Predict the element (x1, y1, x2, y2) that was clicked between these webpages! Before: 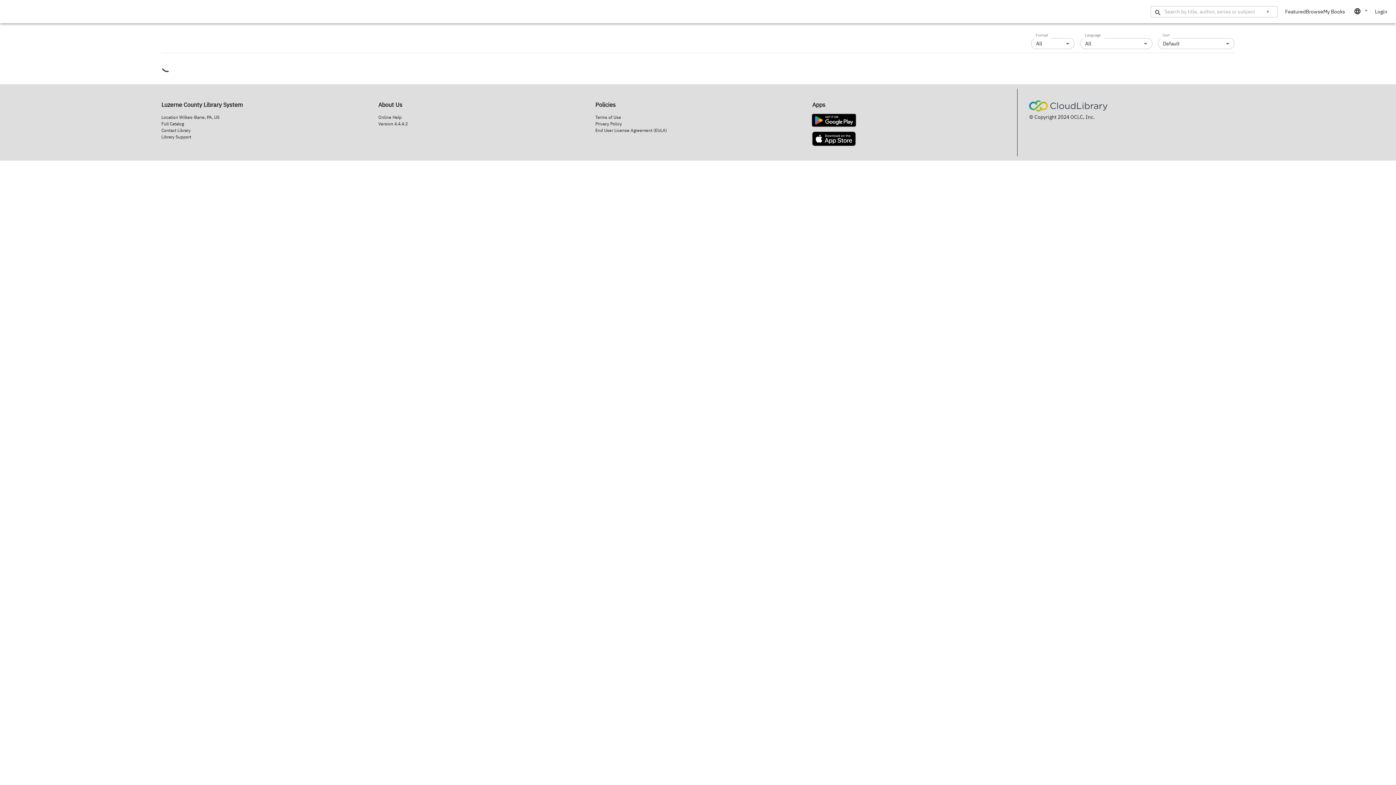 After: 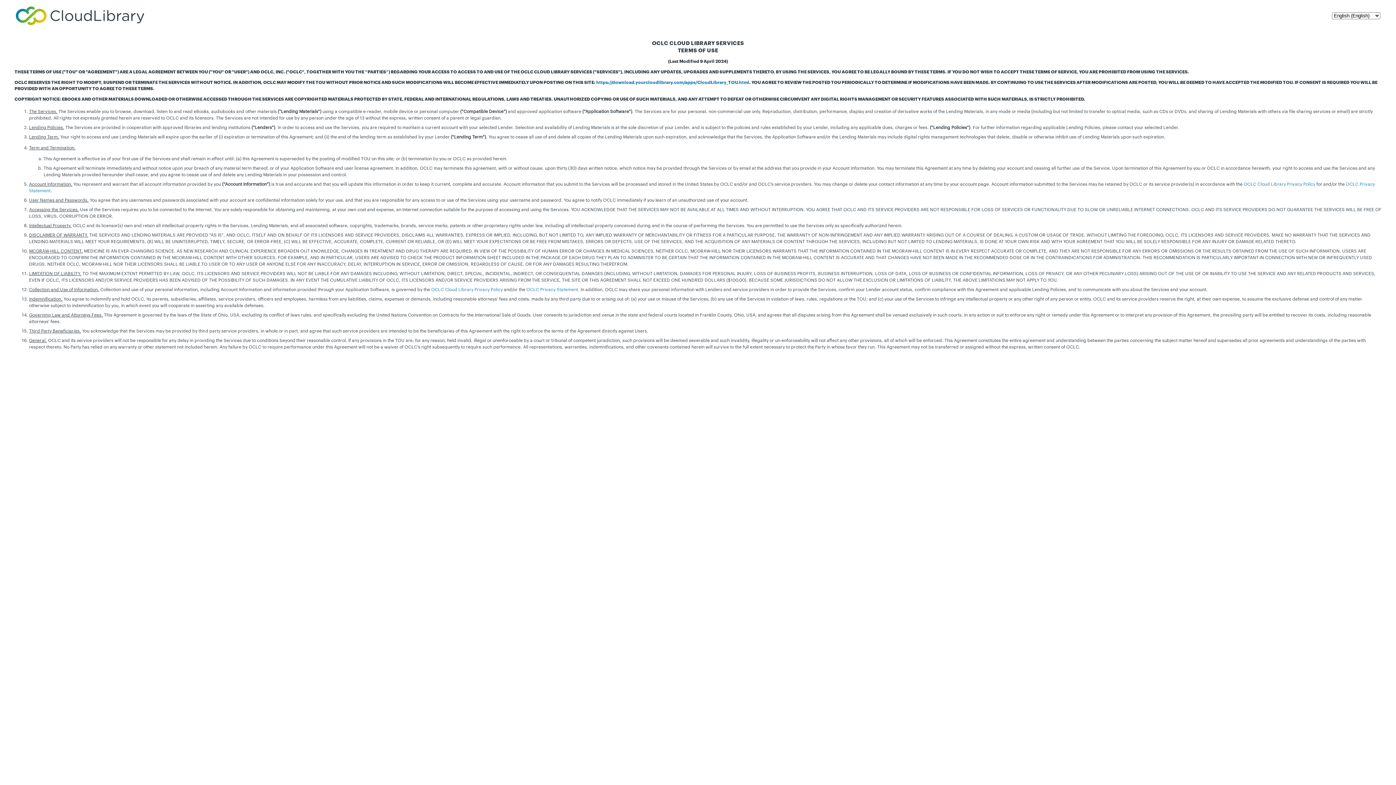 Action: bbox: (595, 114, 621, 120) label: Terms of Use